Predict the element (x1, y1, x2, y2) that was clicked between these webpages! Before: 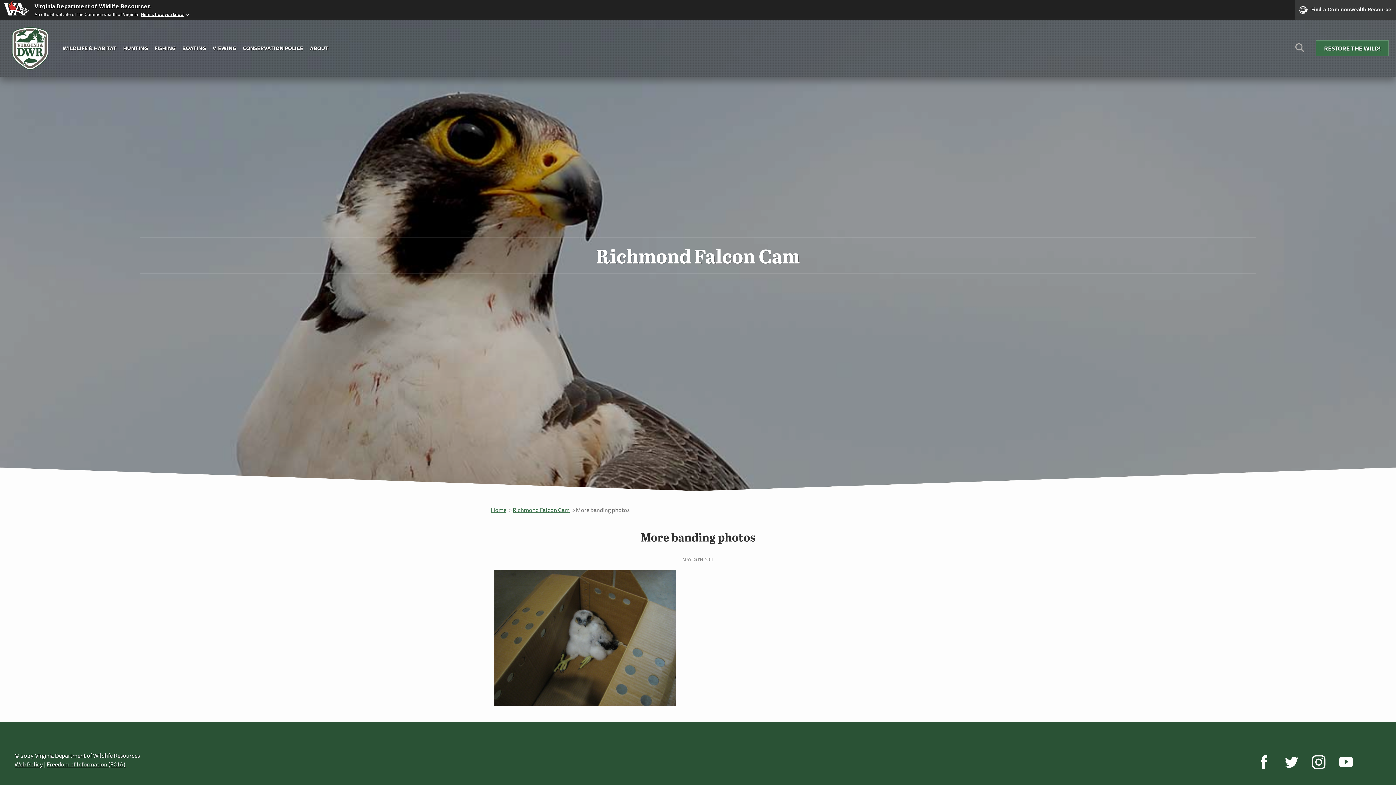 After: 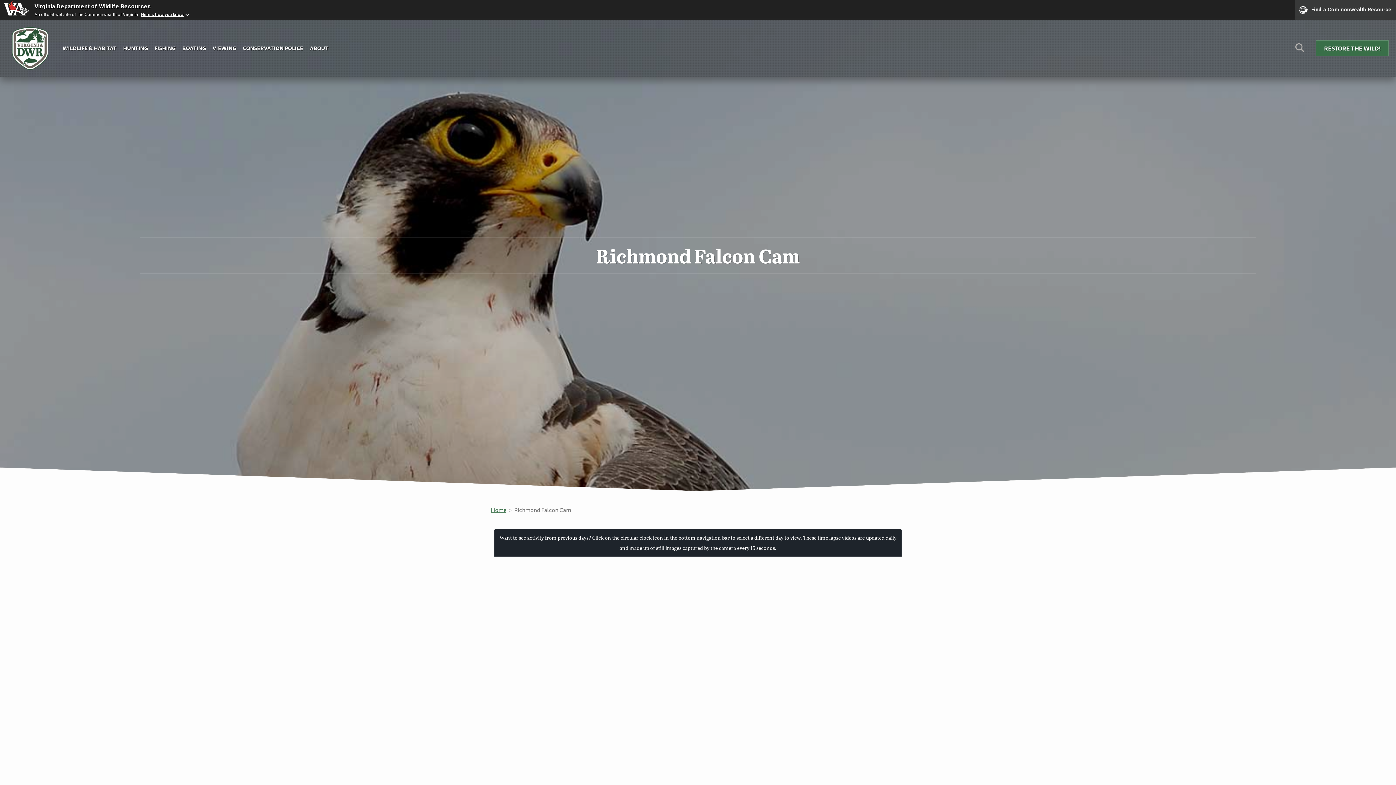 Action: bbox: (512, 505, 569, 514) label: Richmond Falcon Cam